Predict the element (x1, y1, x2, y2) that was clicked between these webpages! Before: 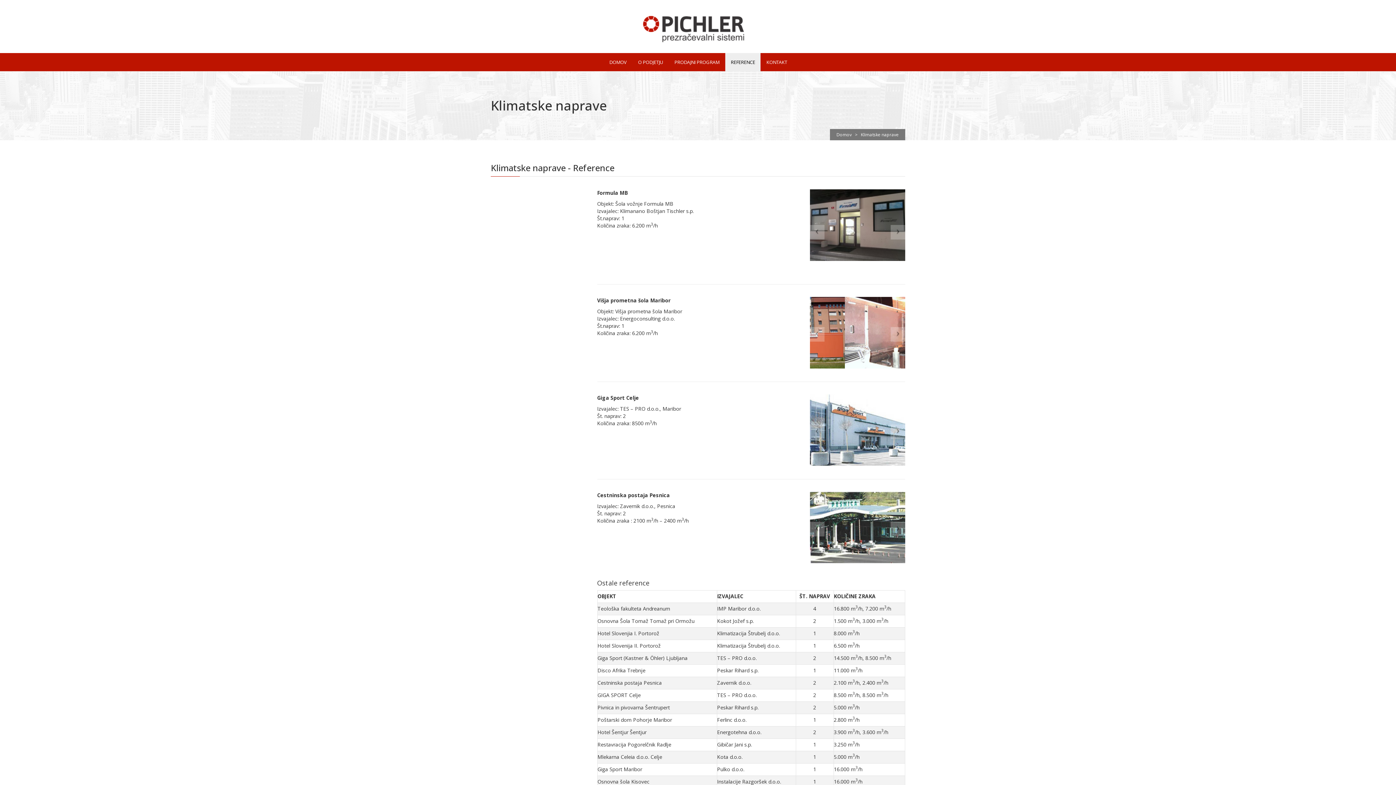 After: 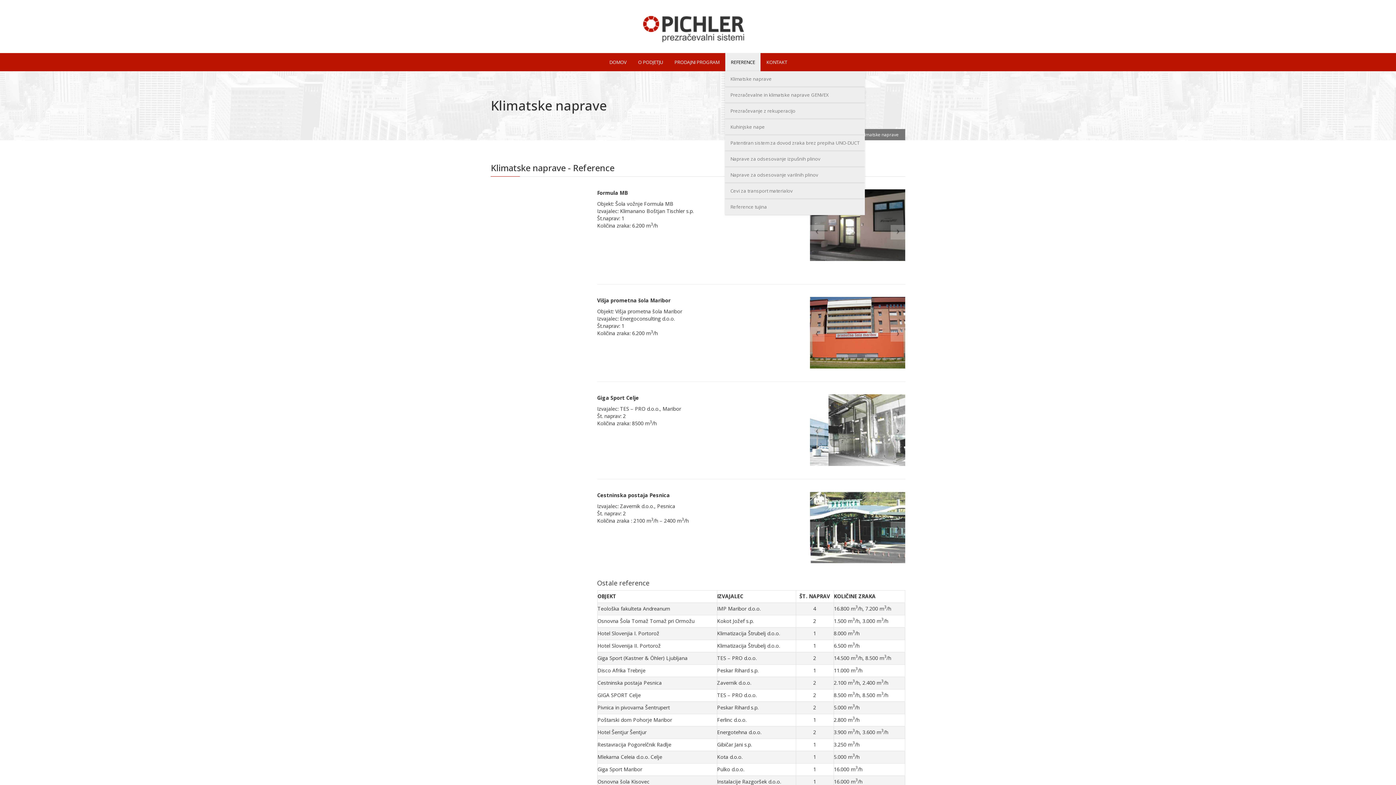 Action: label: REFERENCE bbox: (725, 53, 760, 71)